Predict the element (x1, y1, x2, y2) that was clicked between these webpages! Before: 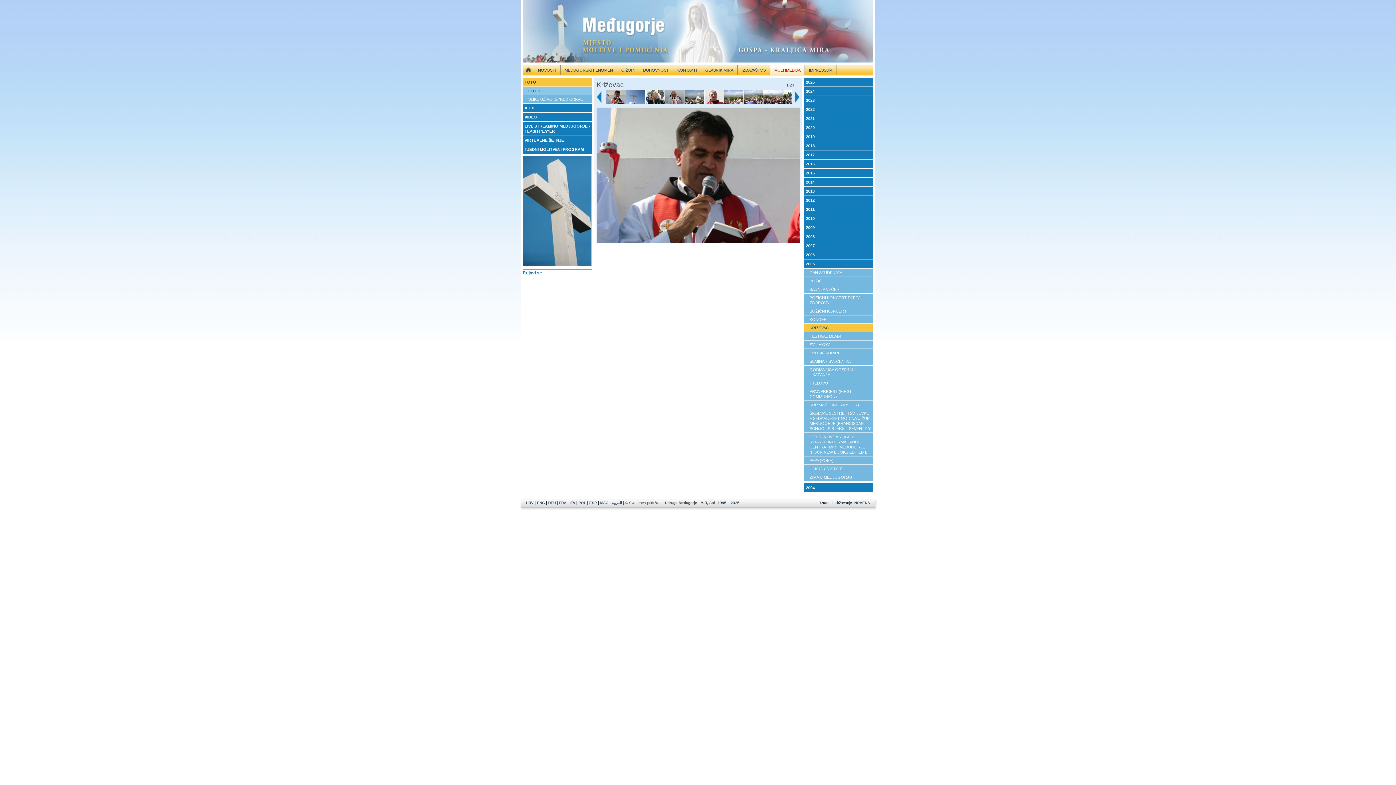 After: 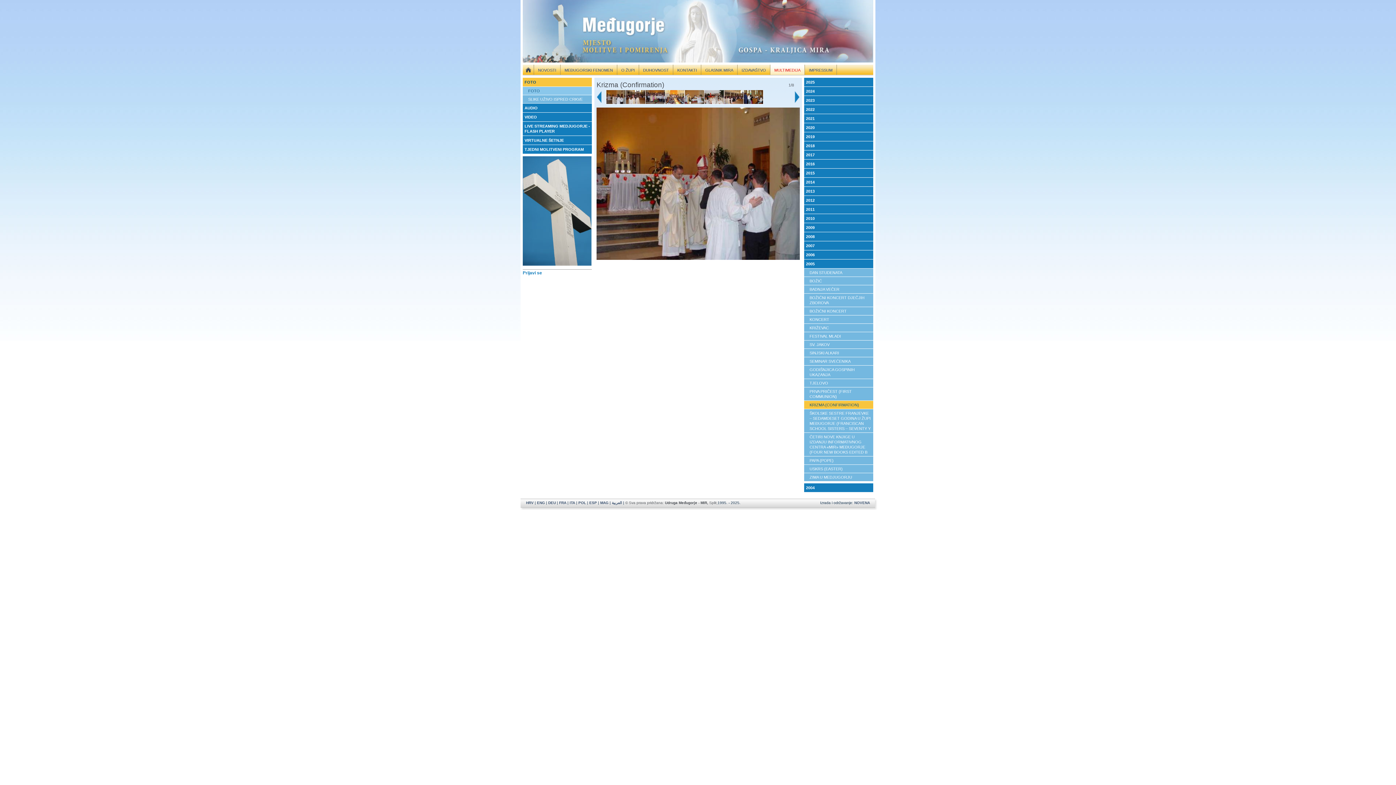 Action: label: KRIZMA (CONFIRMATION) bbox: (804, 401, 873, 409)